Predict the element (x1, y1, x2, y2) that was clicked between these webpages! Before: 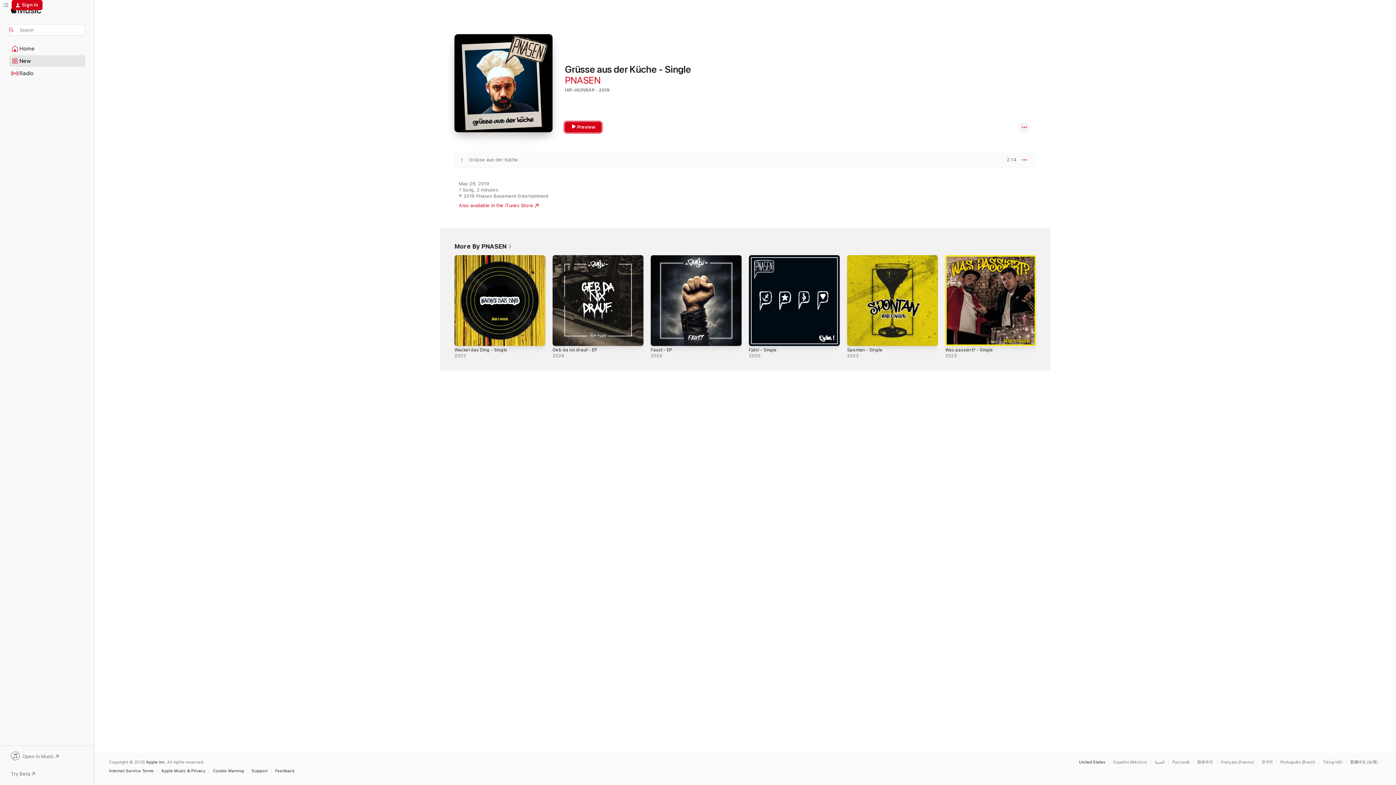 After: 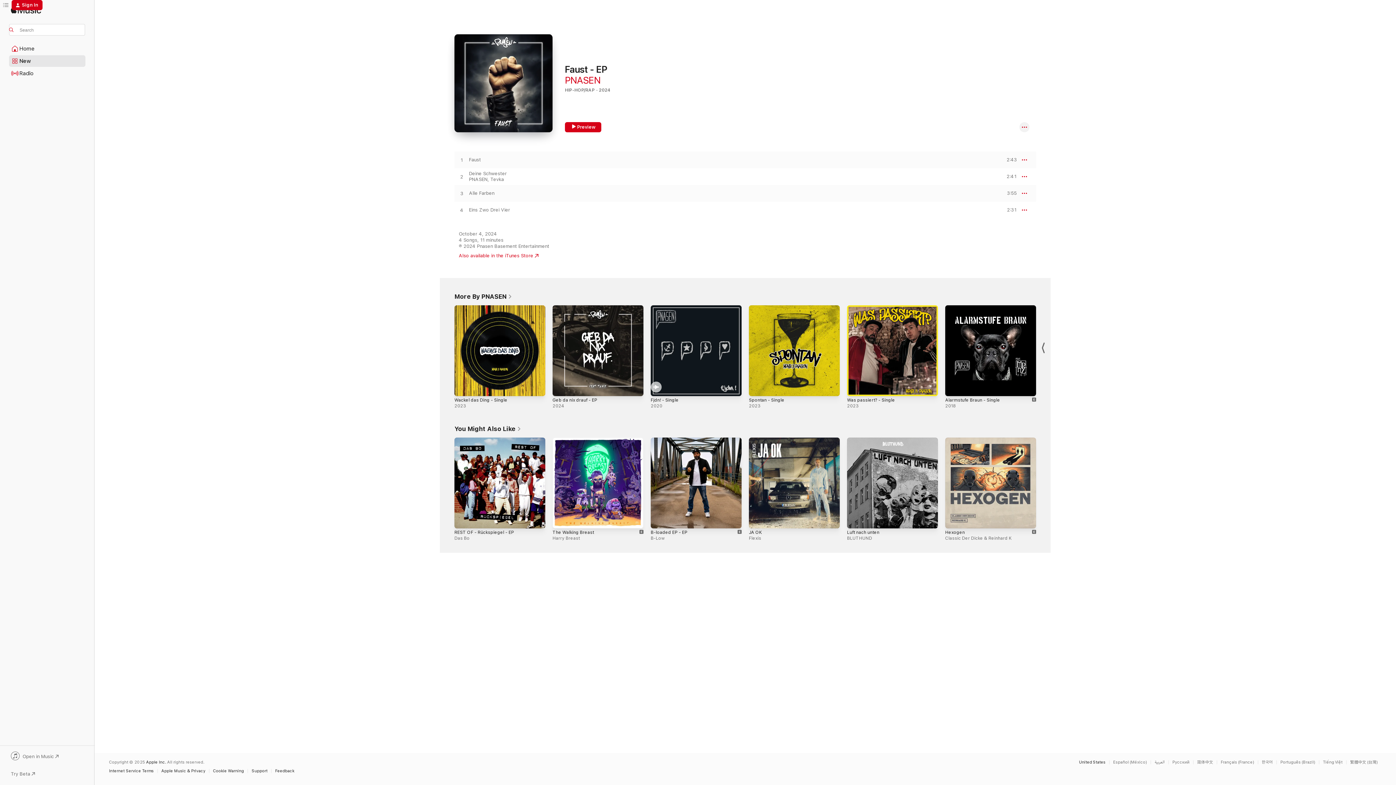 Action: label: Faust - EP bbox: (650, 347, 672, 352)